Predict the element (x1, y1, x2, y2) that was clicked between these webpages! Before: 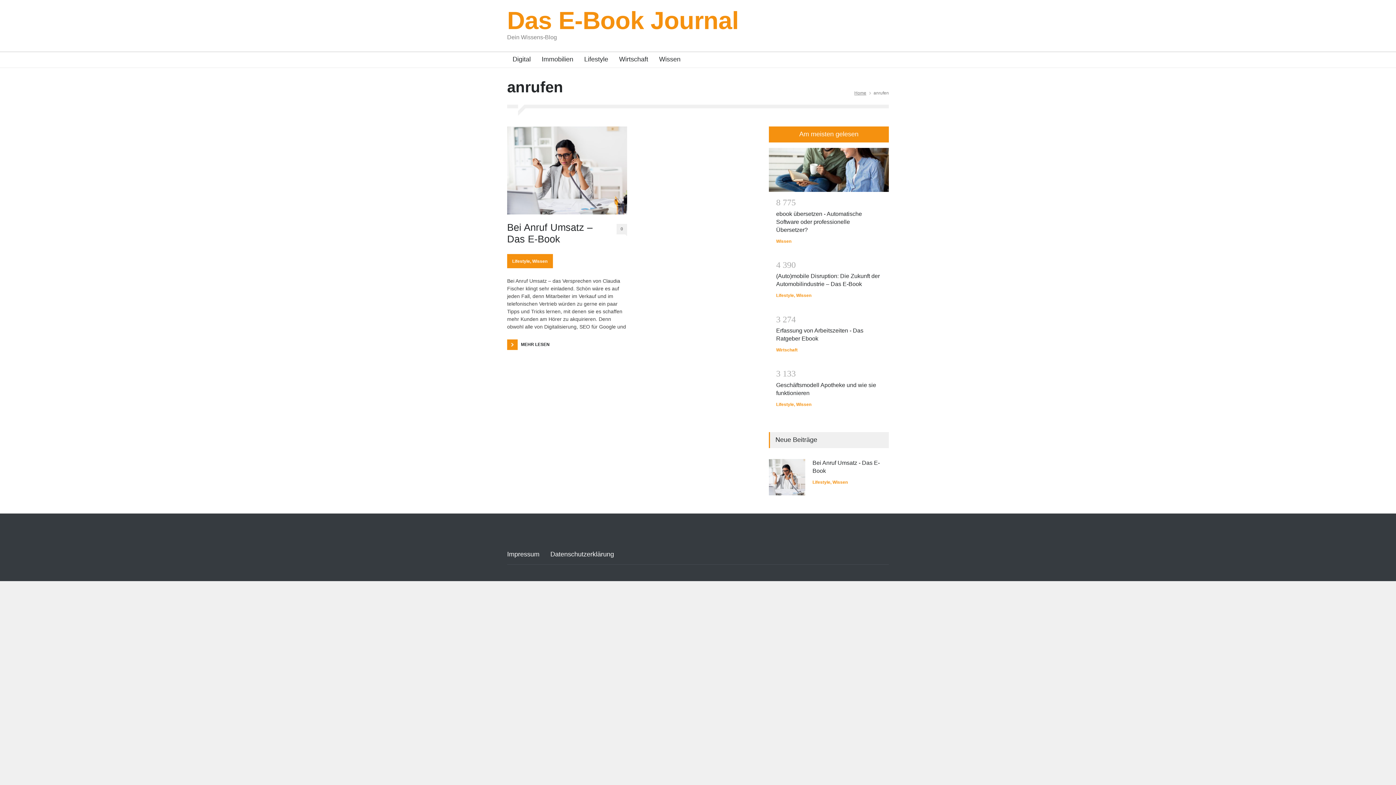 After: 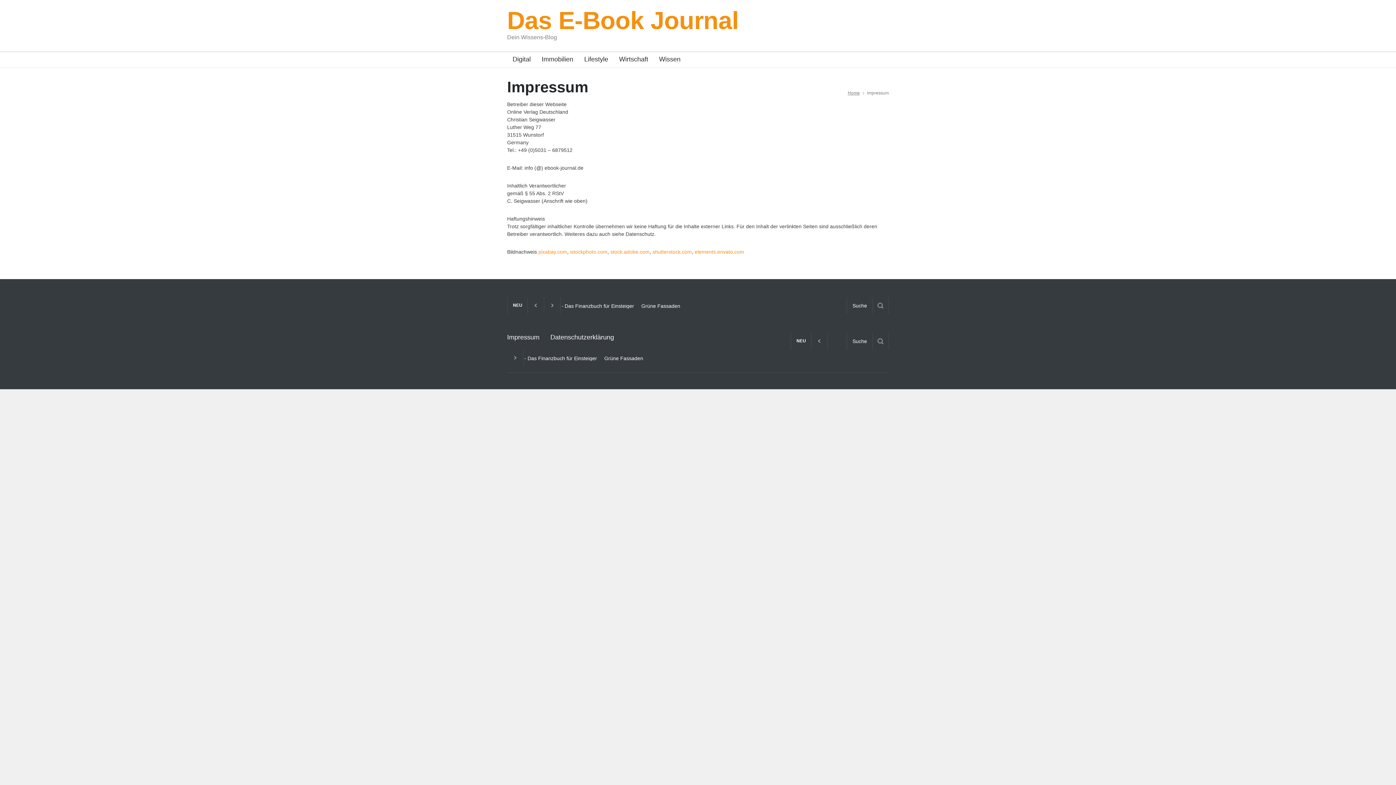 Action: bbox: (507, 550, 539, 558) label: Impressum